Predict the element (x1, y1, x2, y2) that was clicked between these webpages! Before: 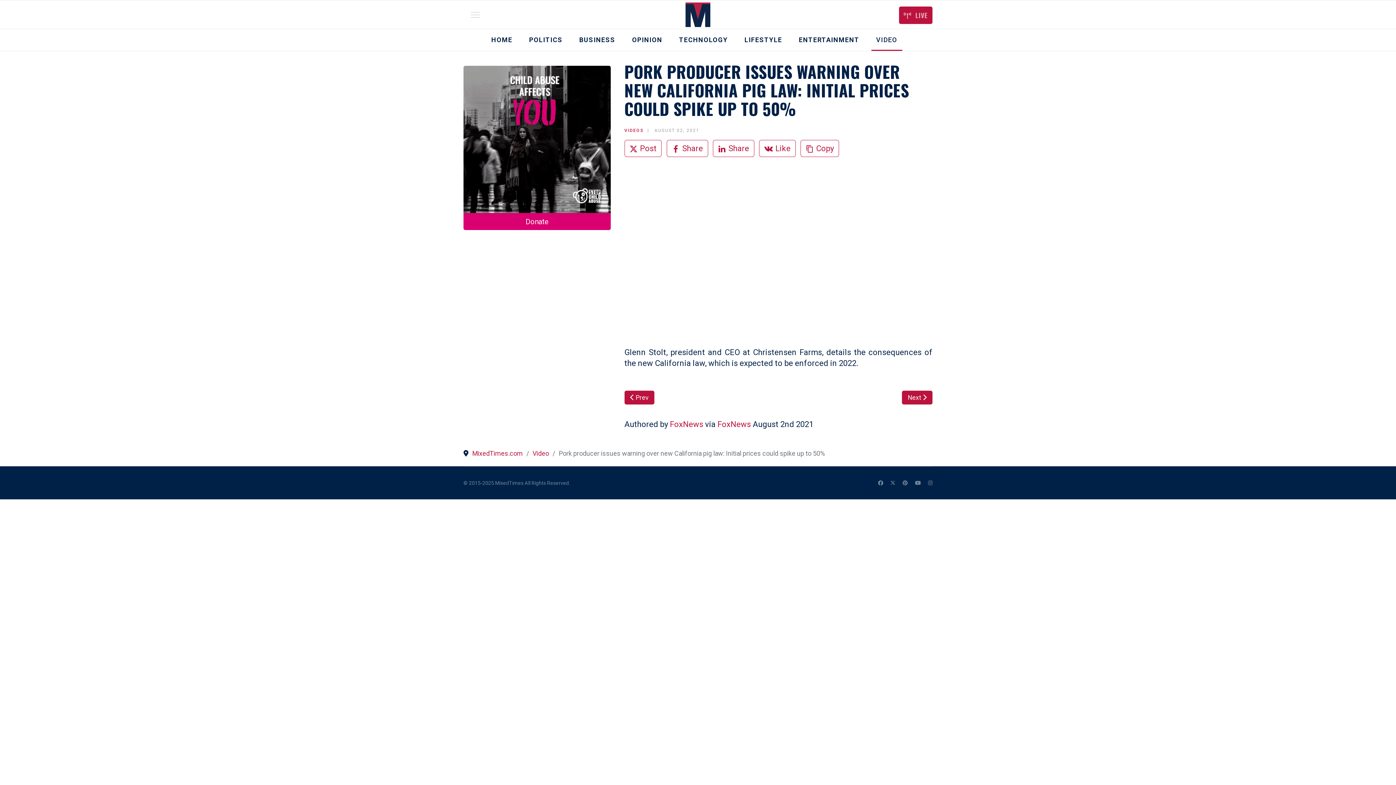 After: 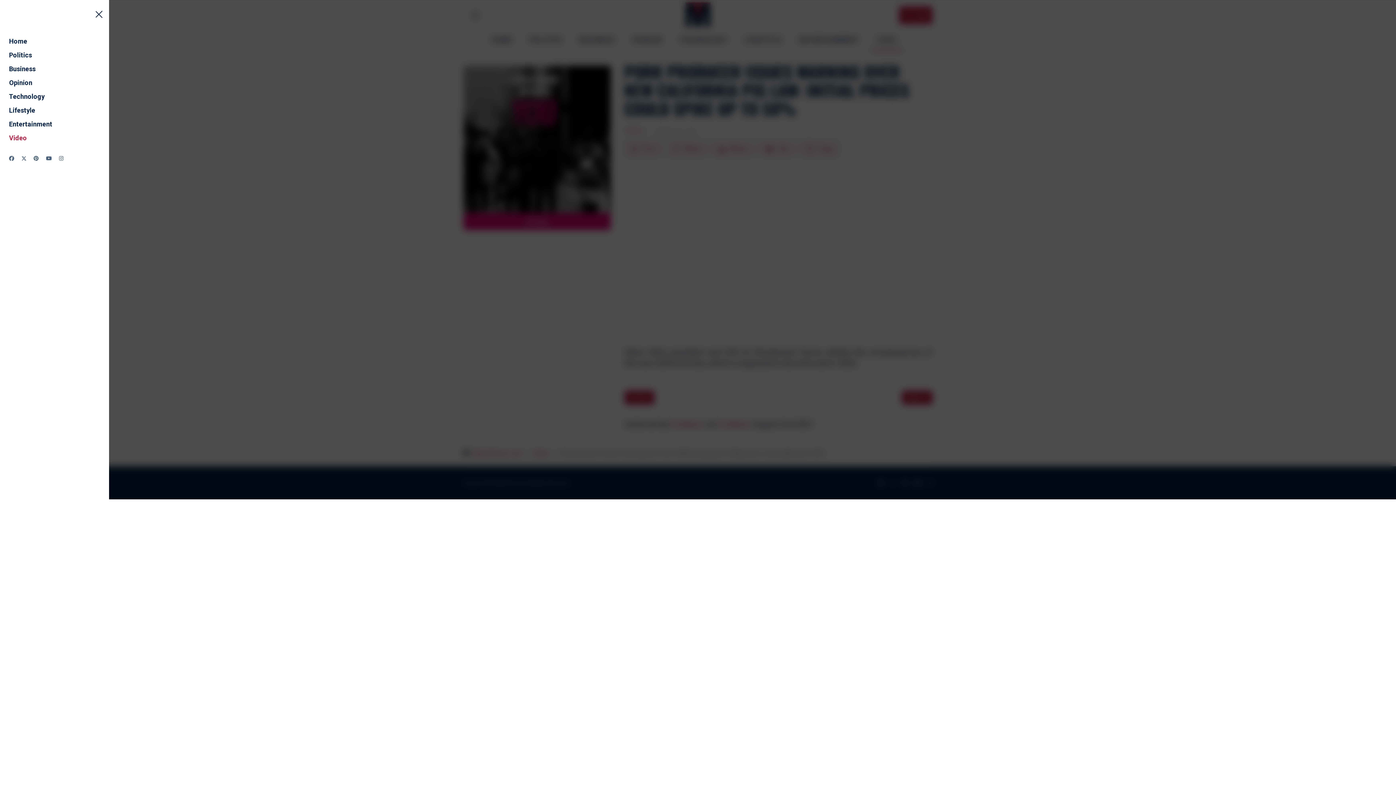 Action: bbox: (470, 0, 480, 29) label: Menu